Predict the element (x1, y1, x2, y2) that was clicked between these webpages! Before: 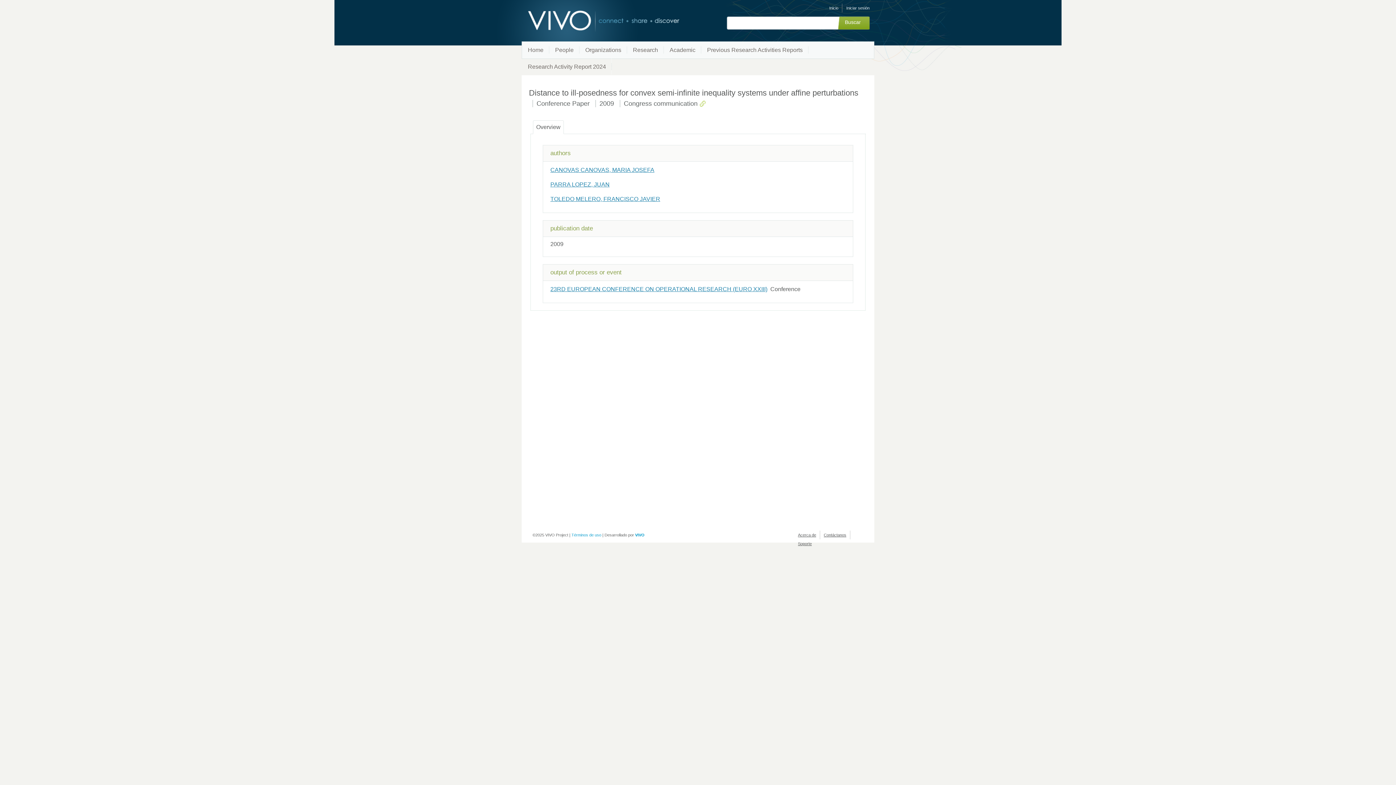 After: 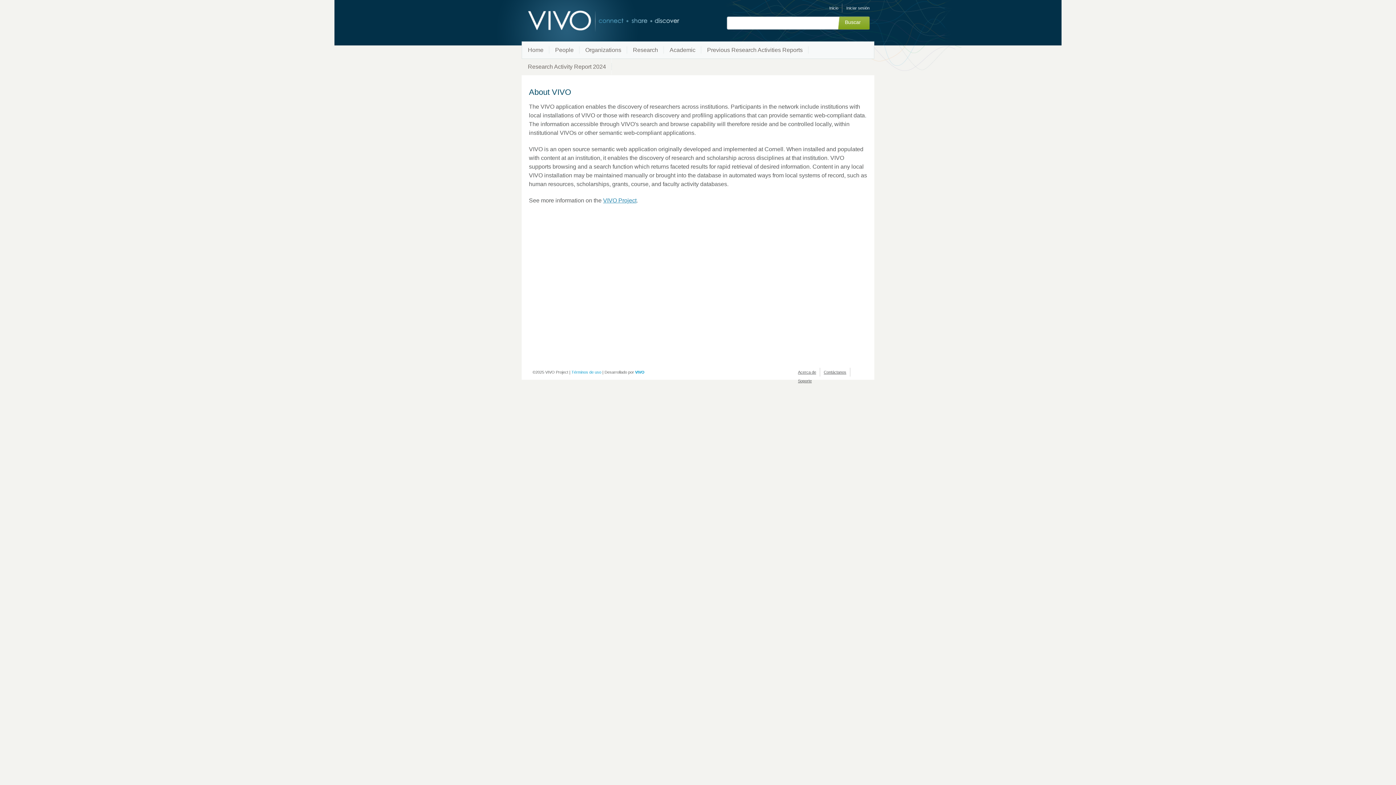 Action: bbox: (798, 533, 816, 537) label: Acerca de